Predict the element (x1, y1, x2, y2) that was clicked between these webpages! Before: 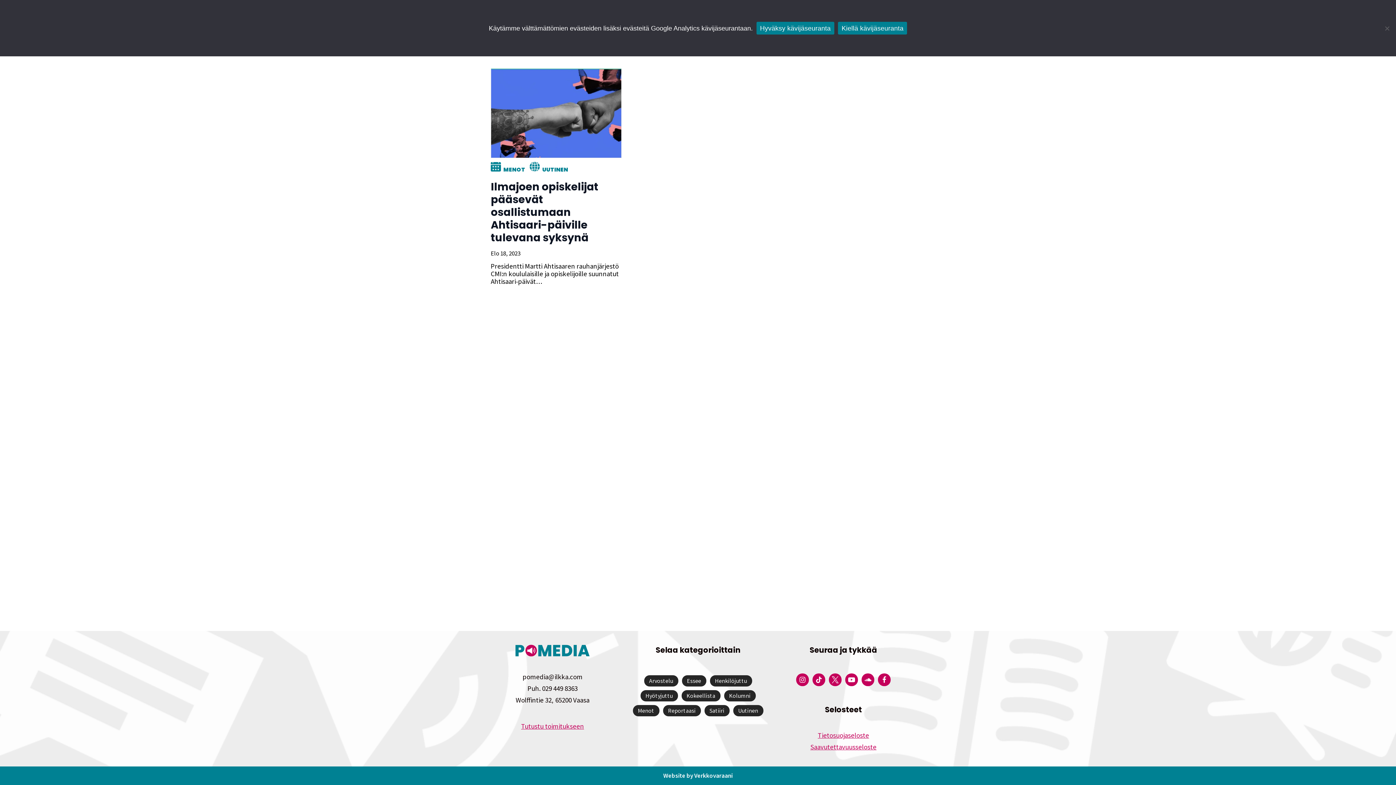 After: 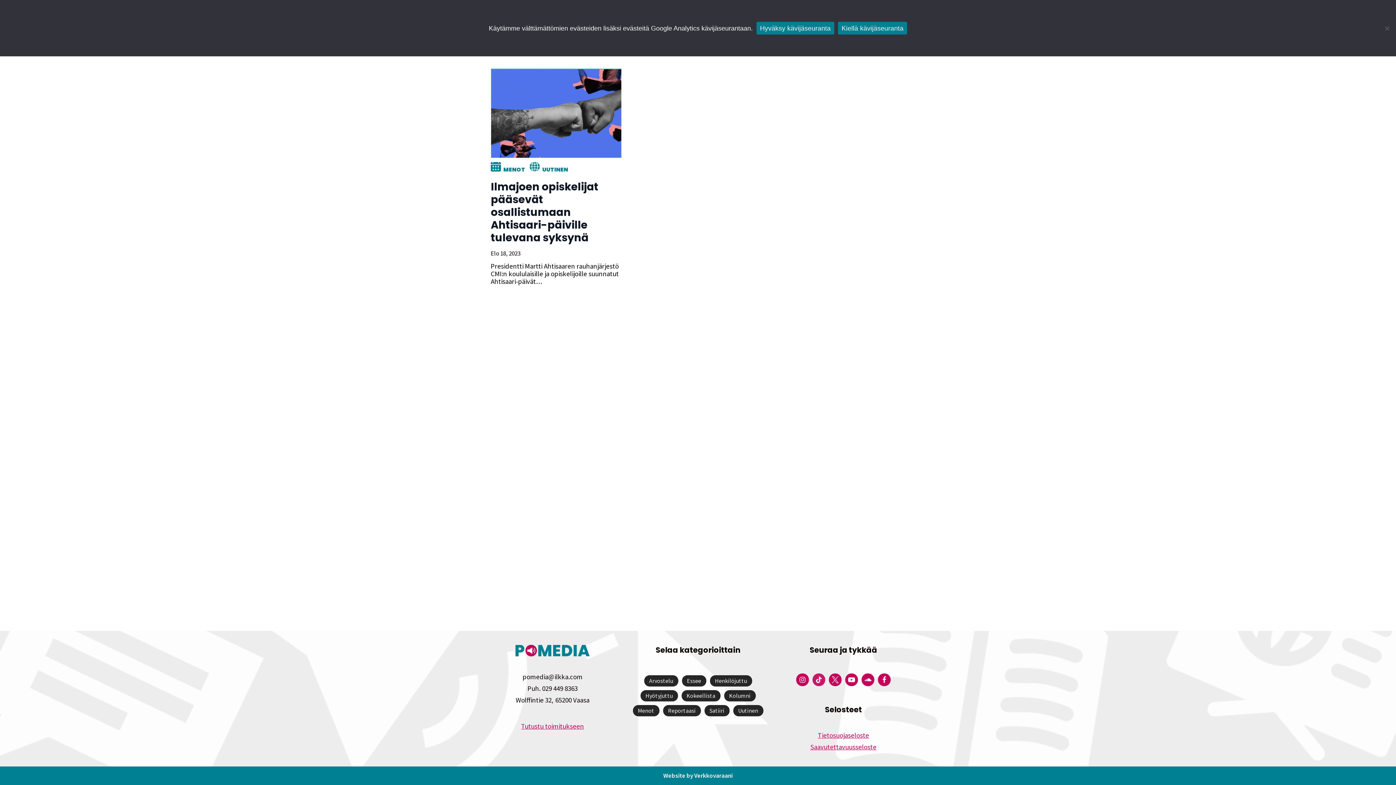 Action: label: Pomedian Tiktok bbox: (812, 673, 825, 686)